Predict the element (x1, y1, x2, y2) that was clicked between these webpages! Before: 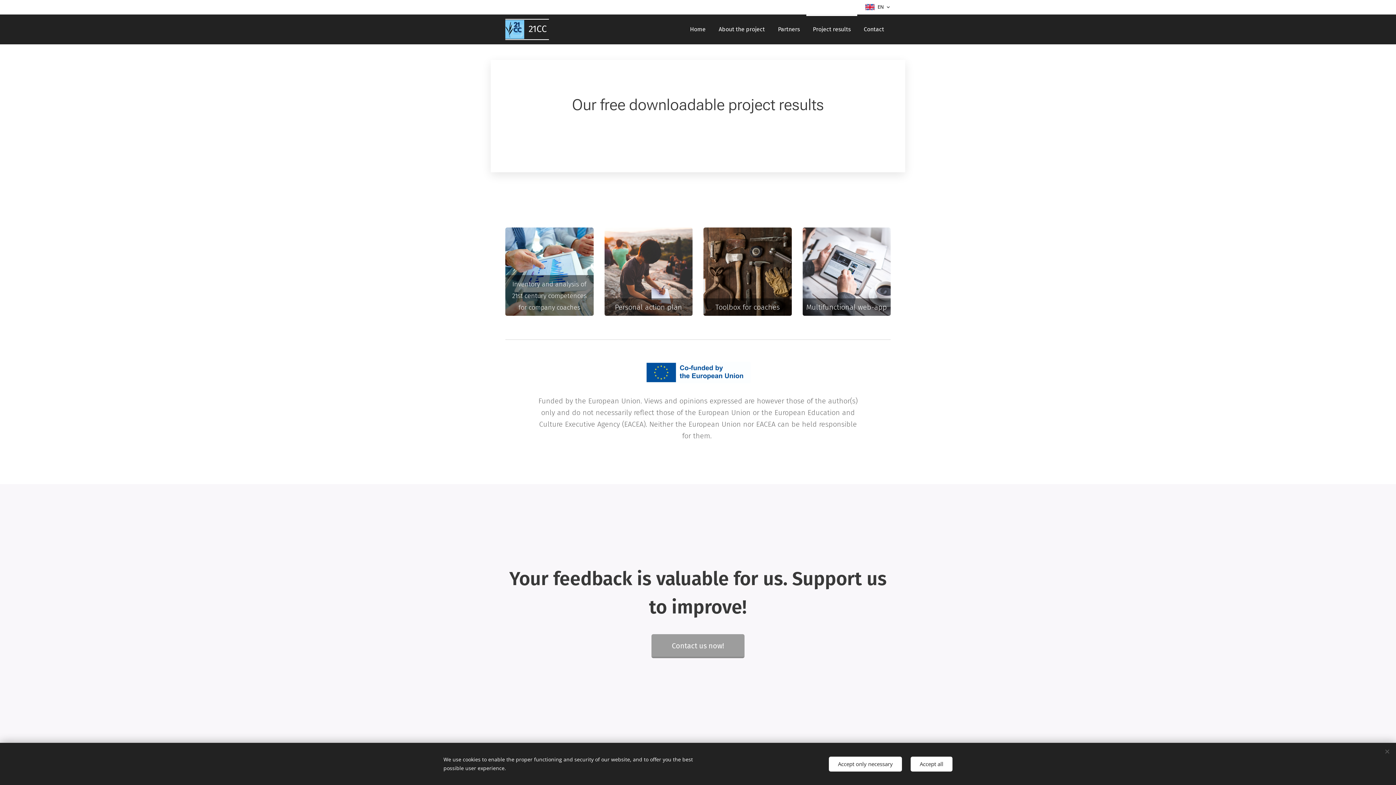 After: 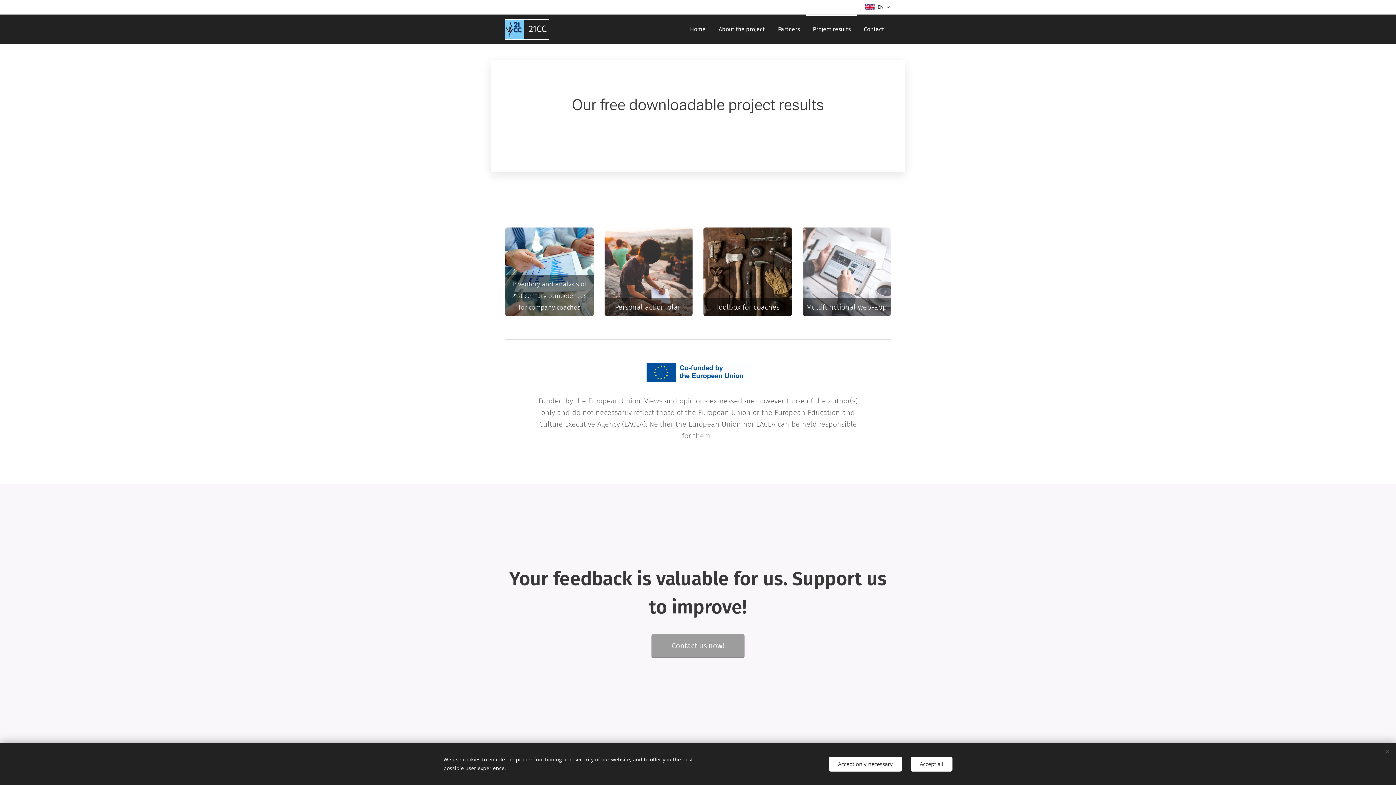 Action: bbox: (802, 227, 890, 315) label: Multifunctional web-app